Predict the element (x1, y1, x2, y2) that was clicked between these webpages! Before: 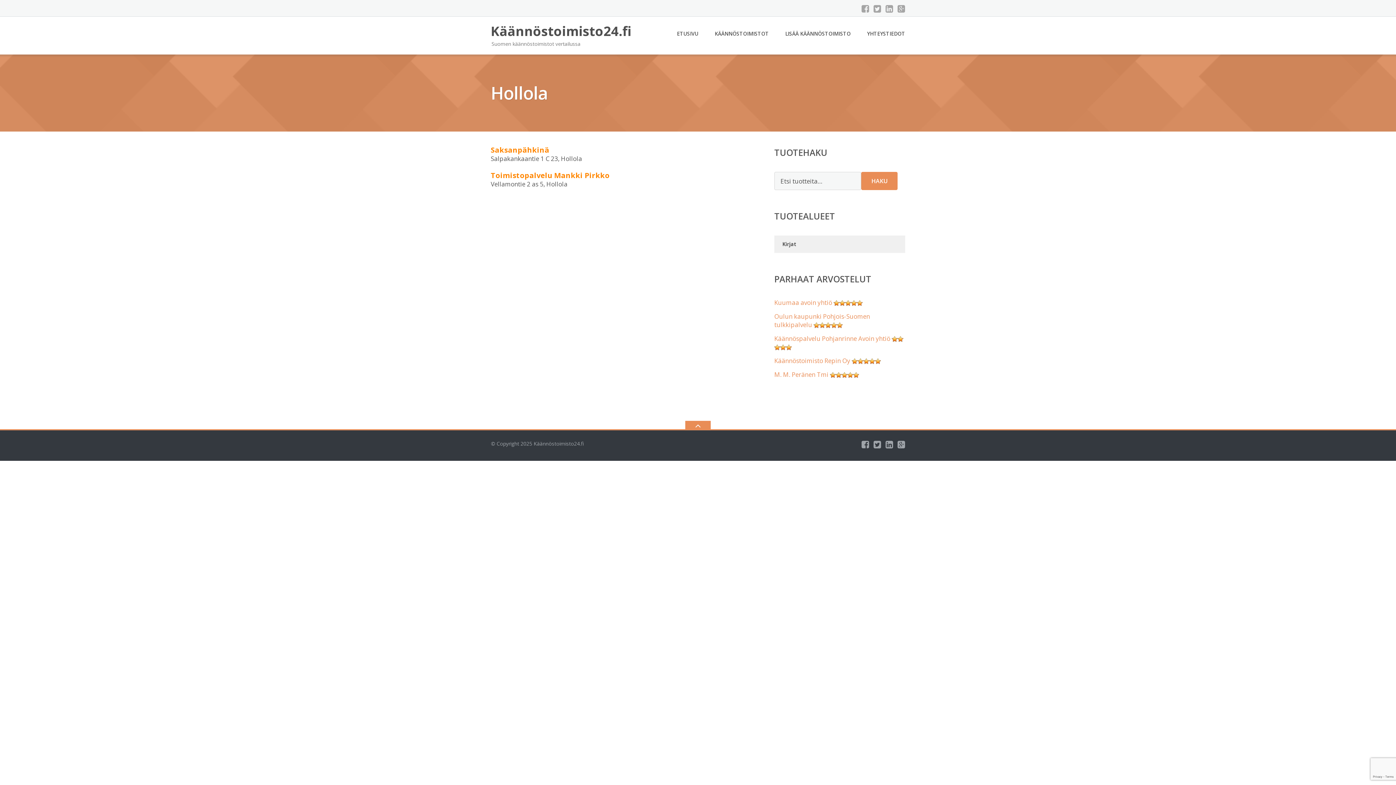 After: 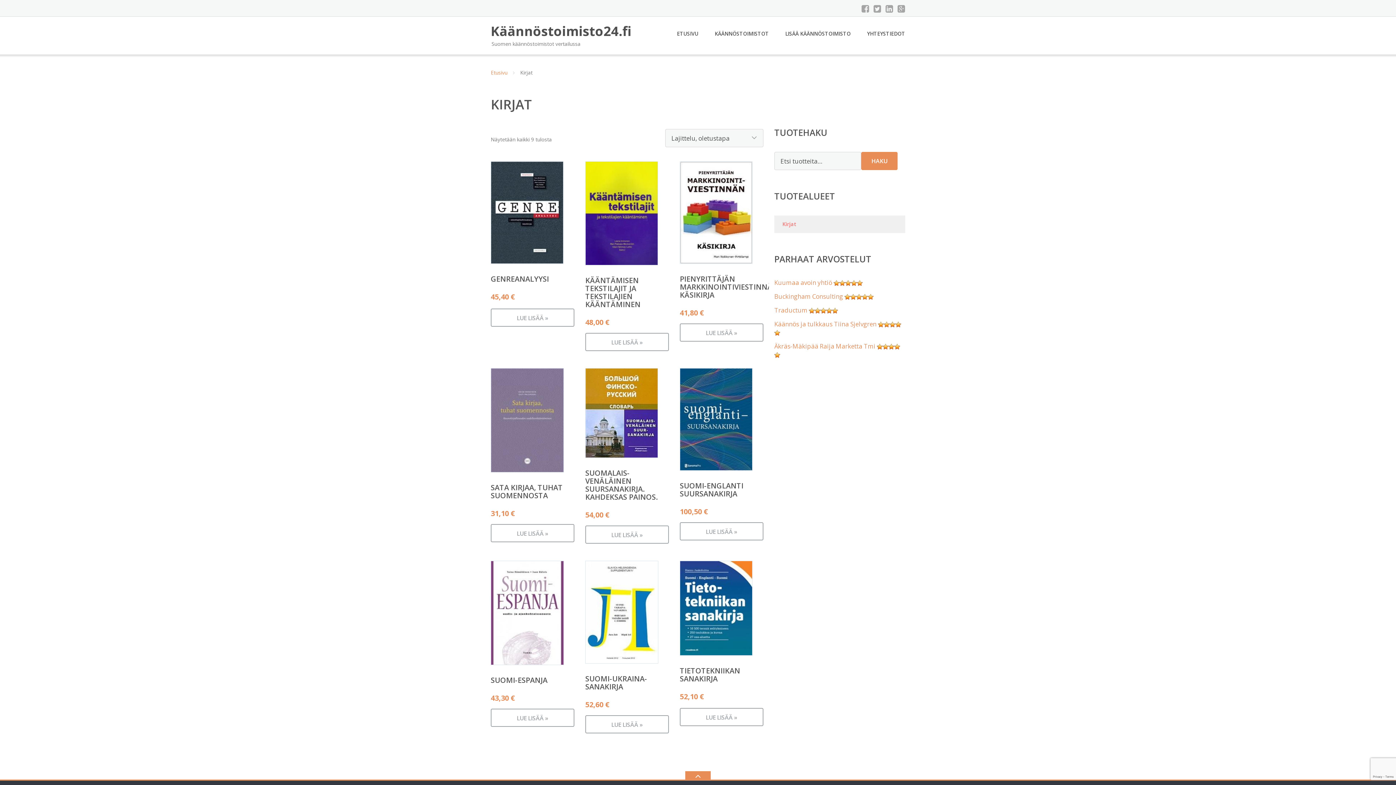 Action: label: Kirjat bbox: (774, 235, 905, 253)